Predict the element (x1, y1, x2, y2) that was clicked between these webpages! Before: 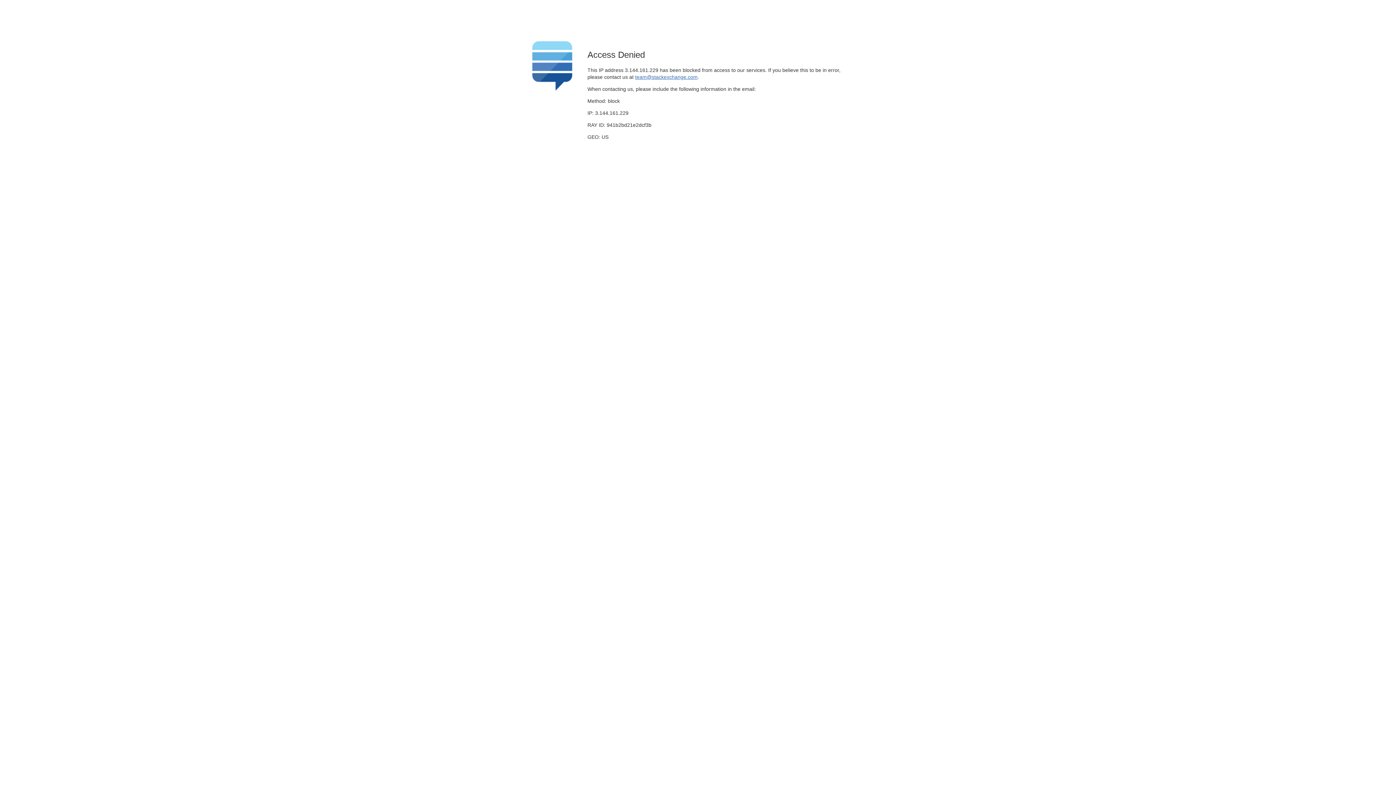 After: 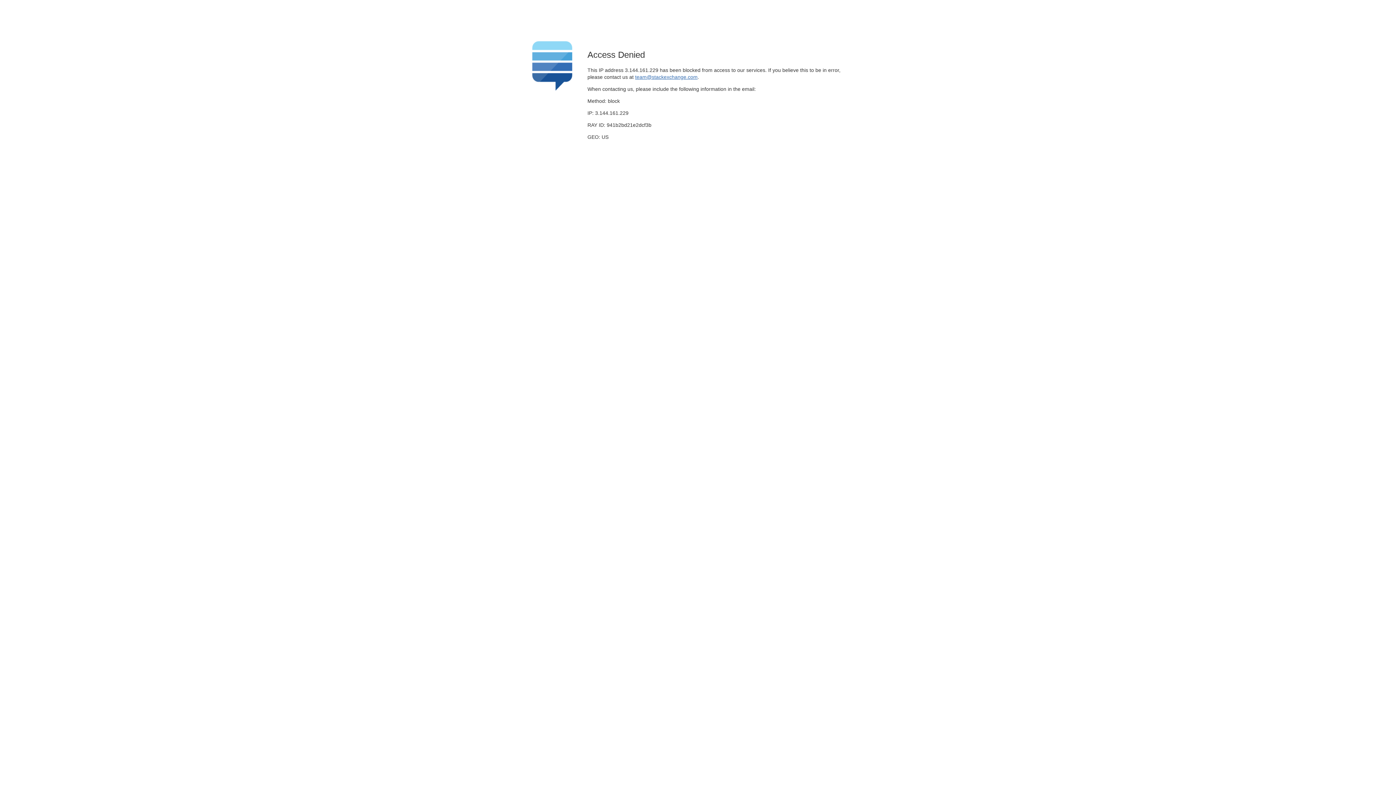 Action: bbox: (635, 74, 697, 79) label: team@stackexchange.com